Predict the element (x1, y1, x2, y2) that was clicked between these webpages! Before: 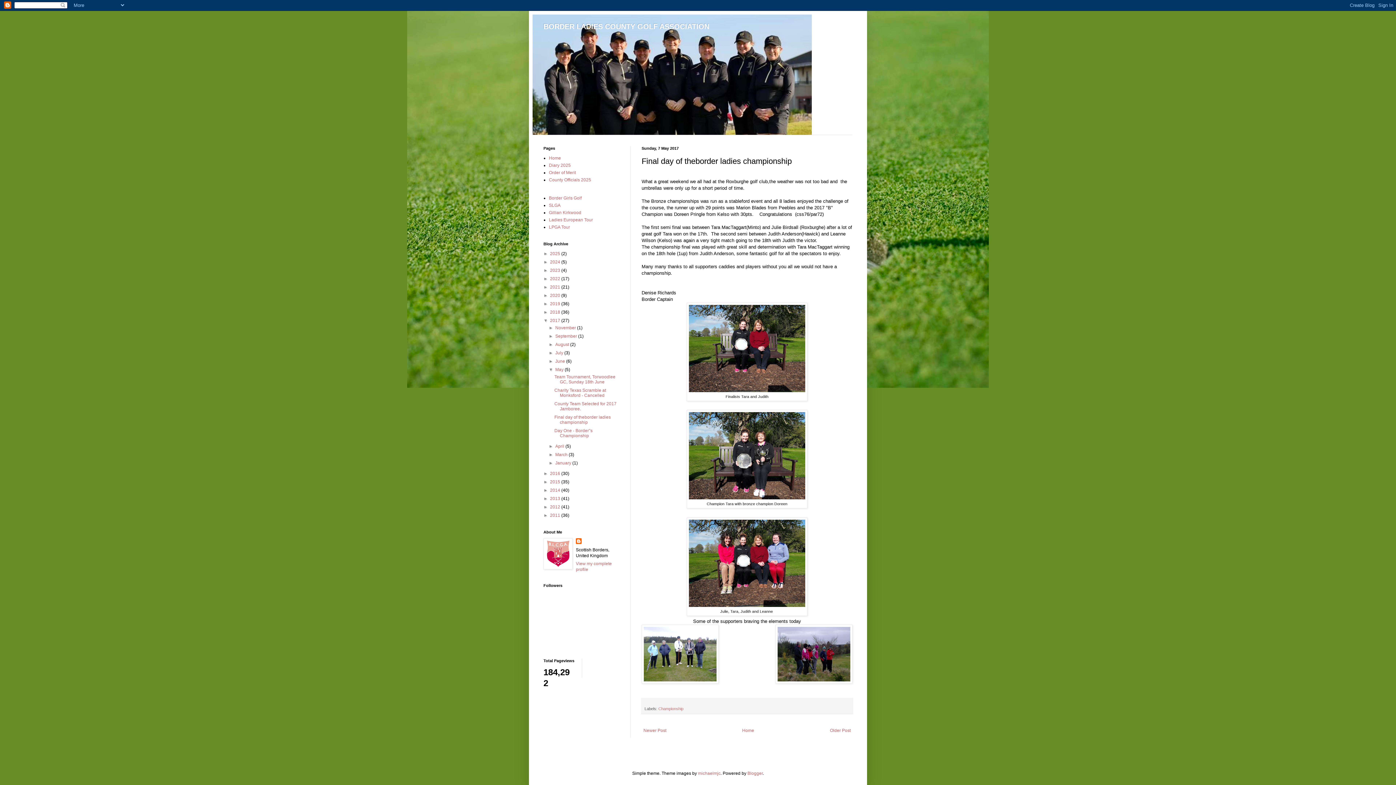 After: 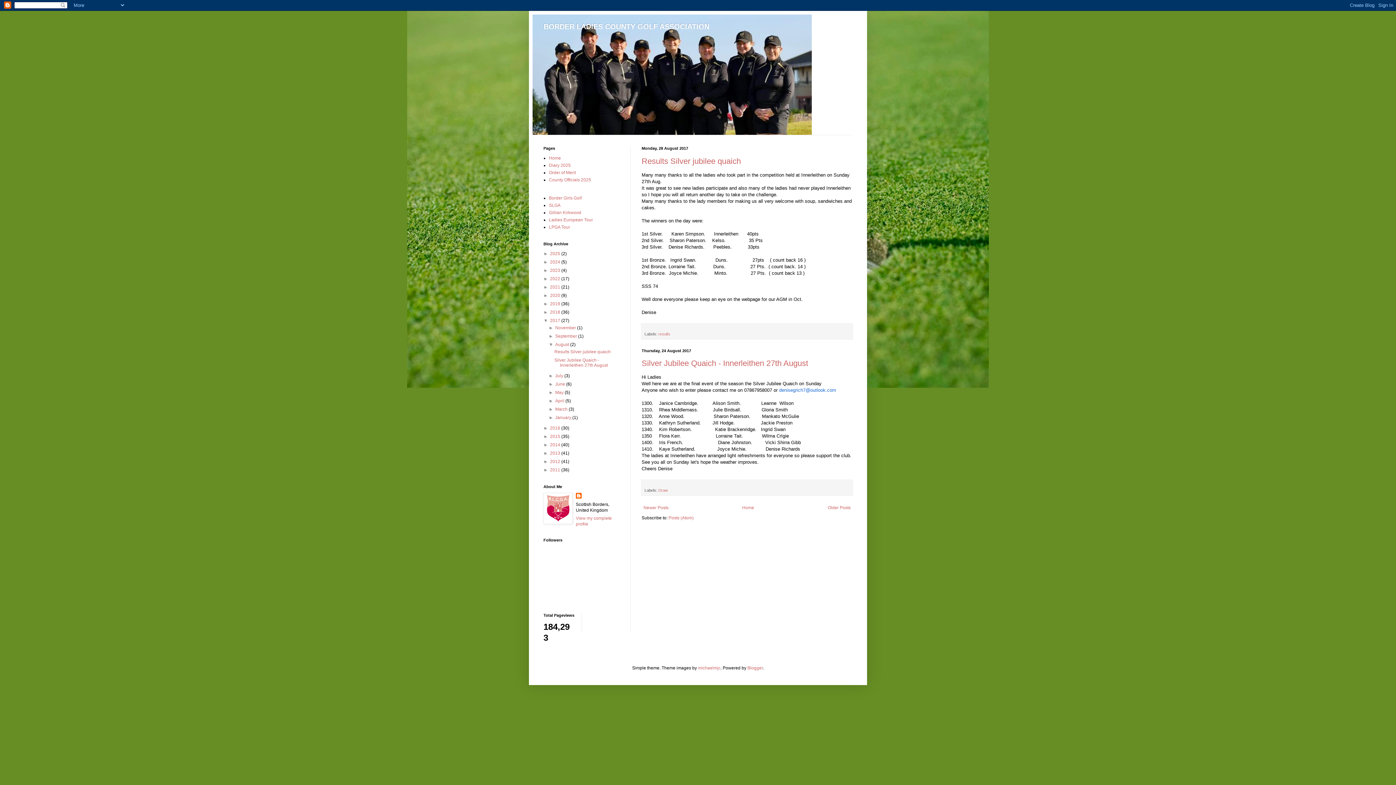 Action: label: August  bbox: (555, 342, 570, 347)